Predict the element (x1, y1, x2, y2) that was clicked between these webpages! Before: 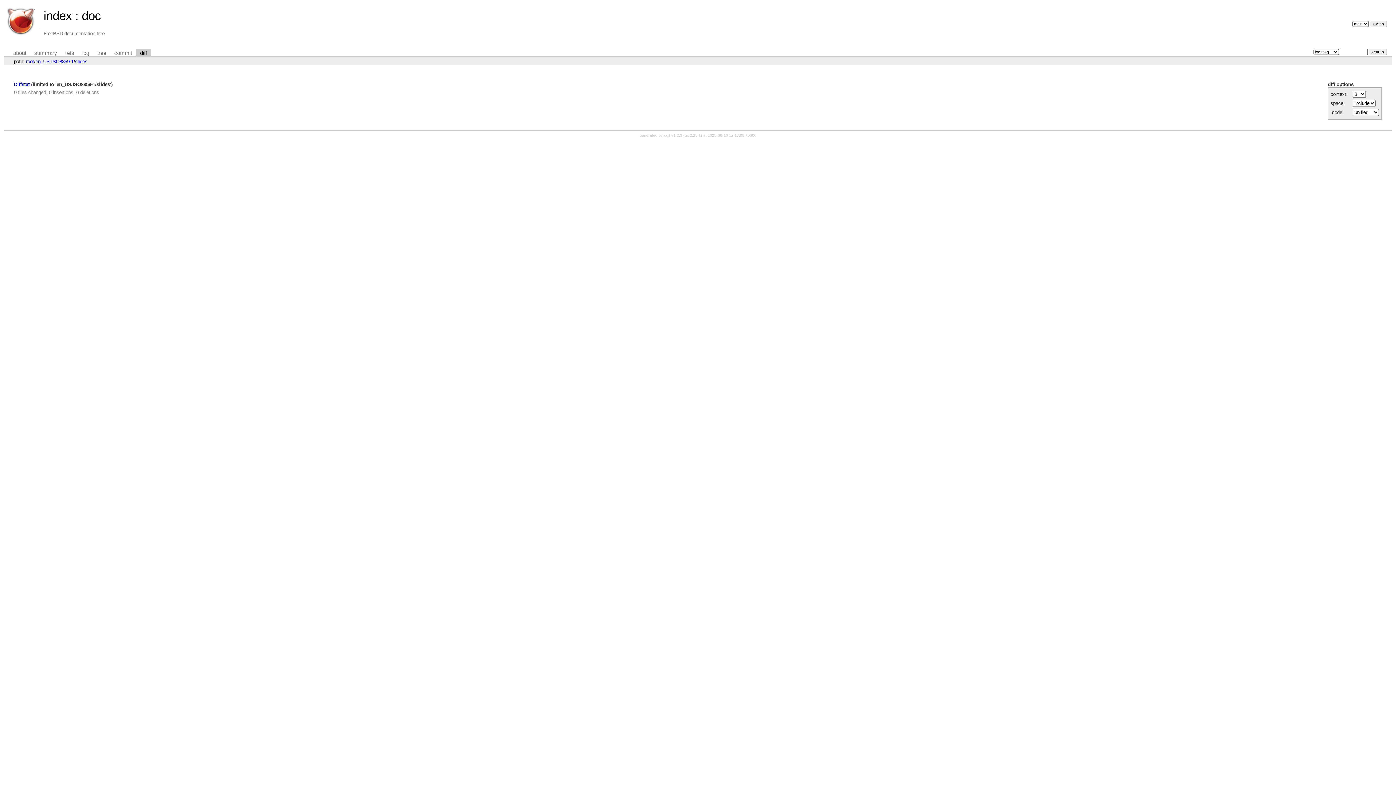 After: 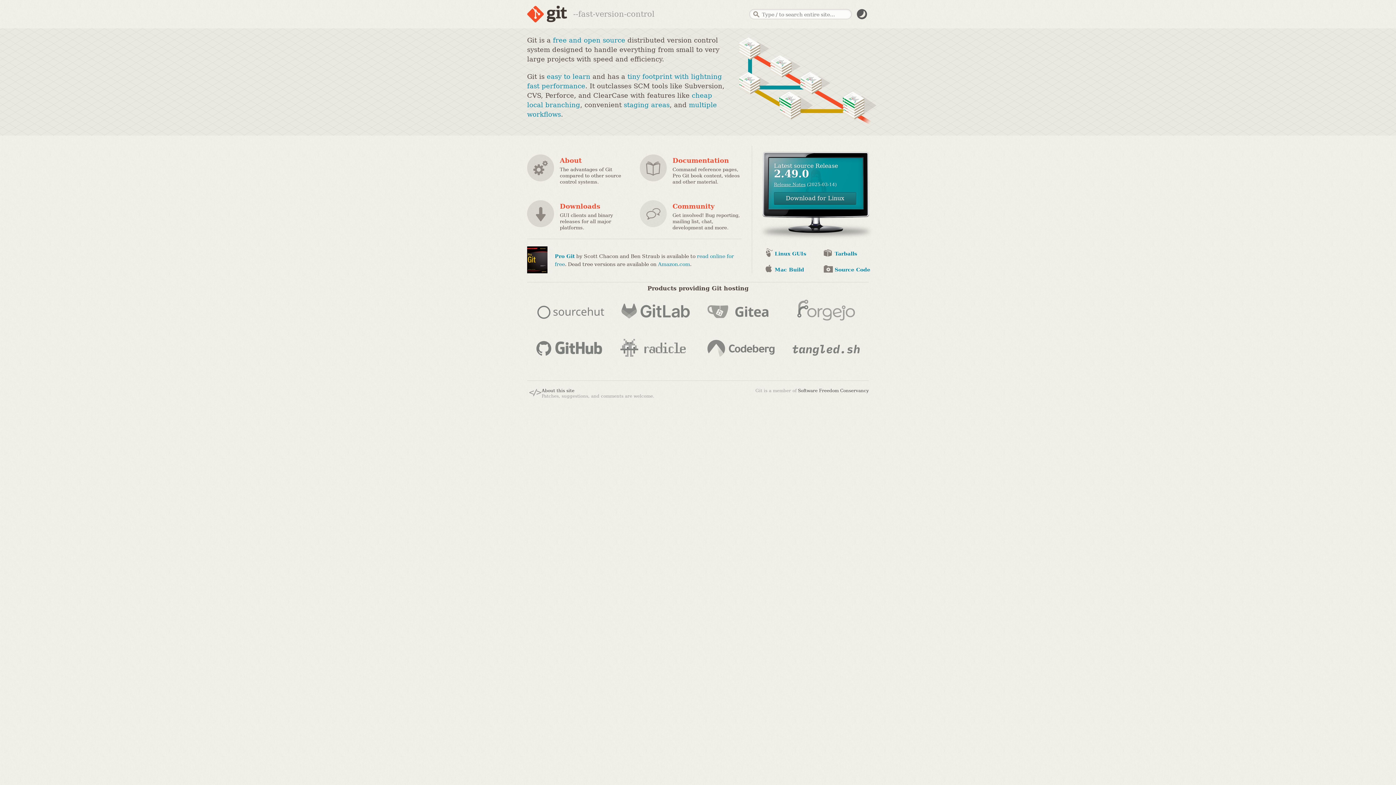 Action: bbox: (684, 133, 700, 137) label: git 2.25.1